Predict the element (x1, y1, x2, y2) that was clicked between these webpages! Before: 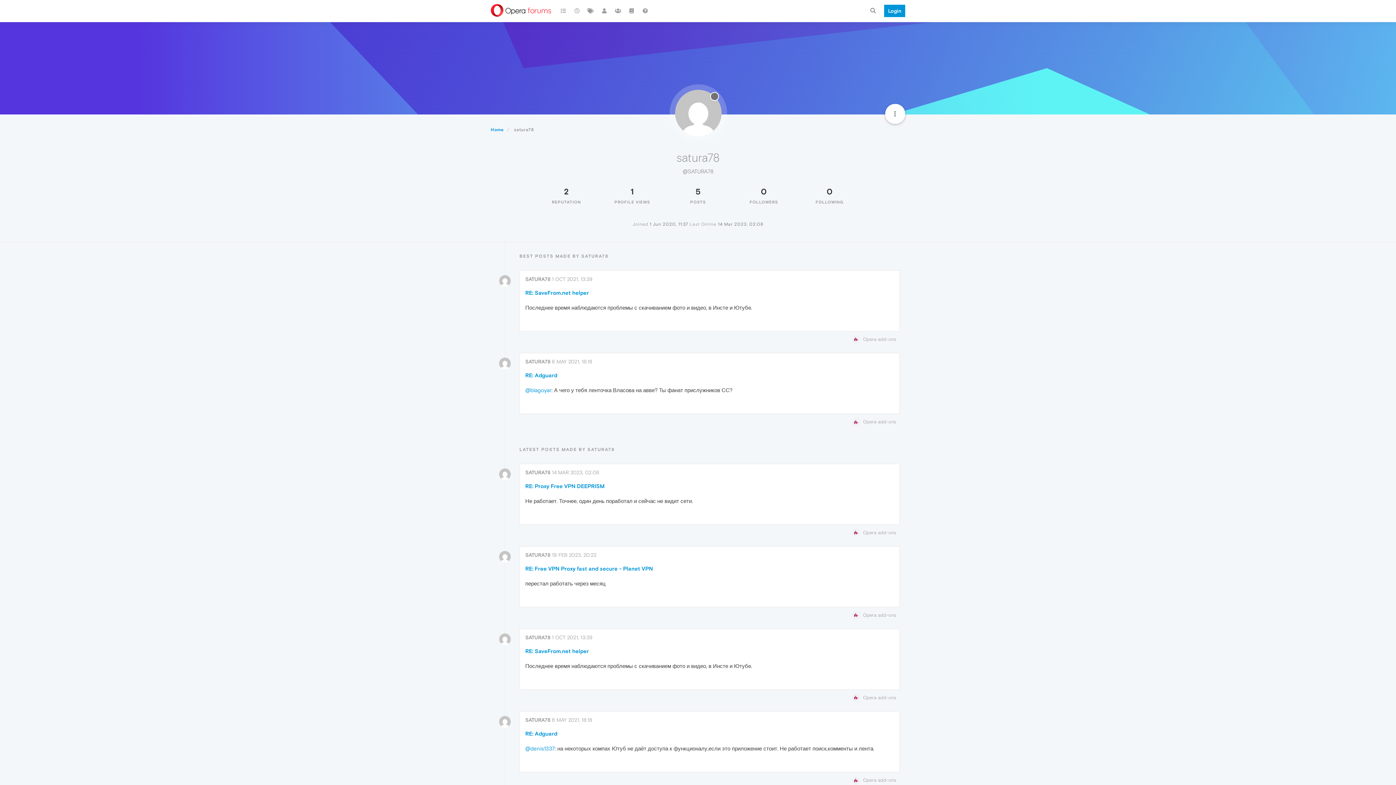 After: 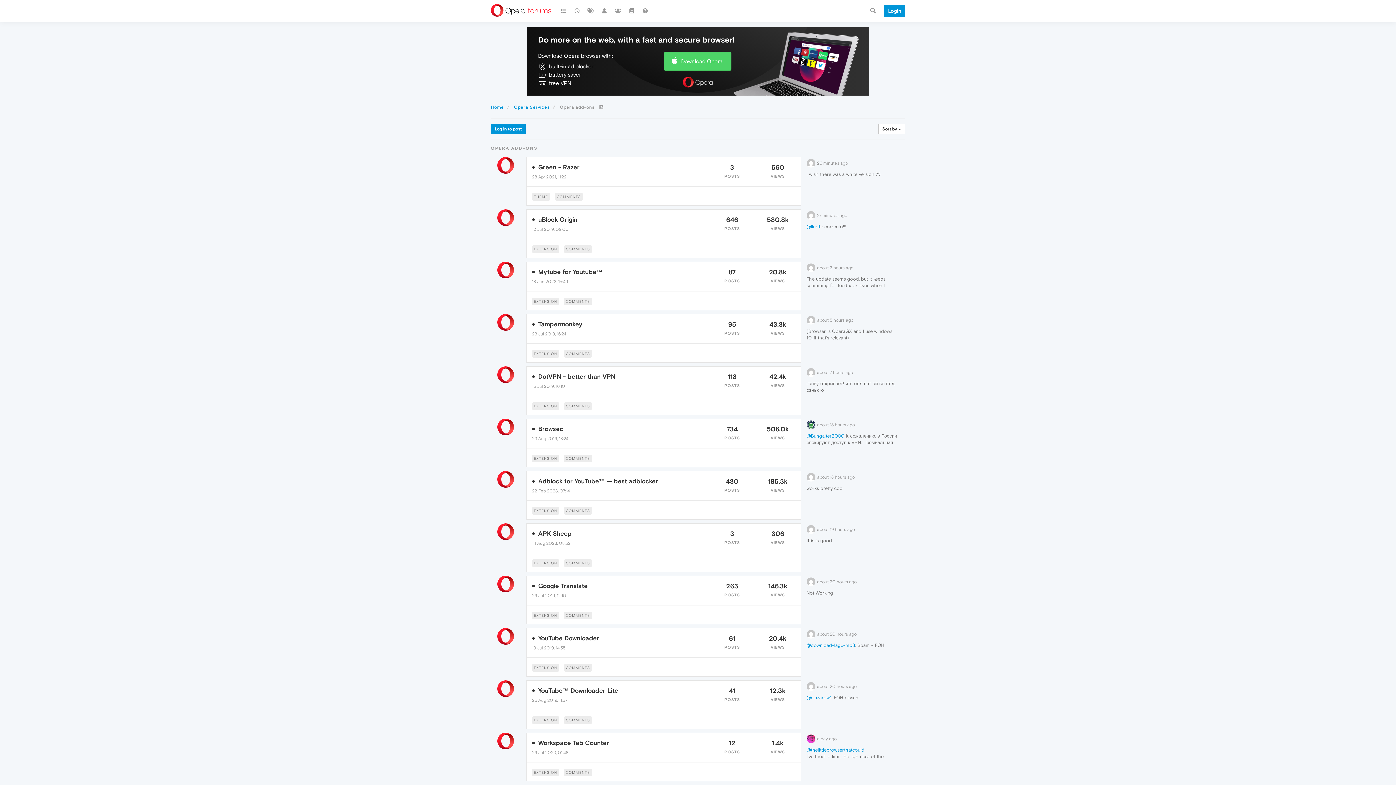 Action: label:  Opera add-ons bbox: (519, 335, 896, 344)